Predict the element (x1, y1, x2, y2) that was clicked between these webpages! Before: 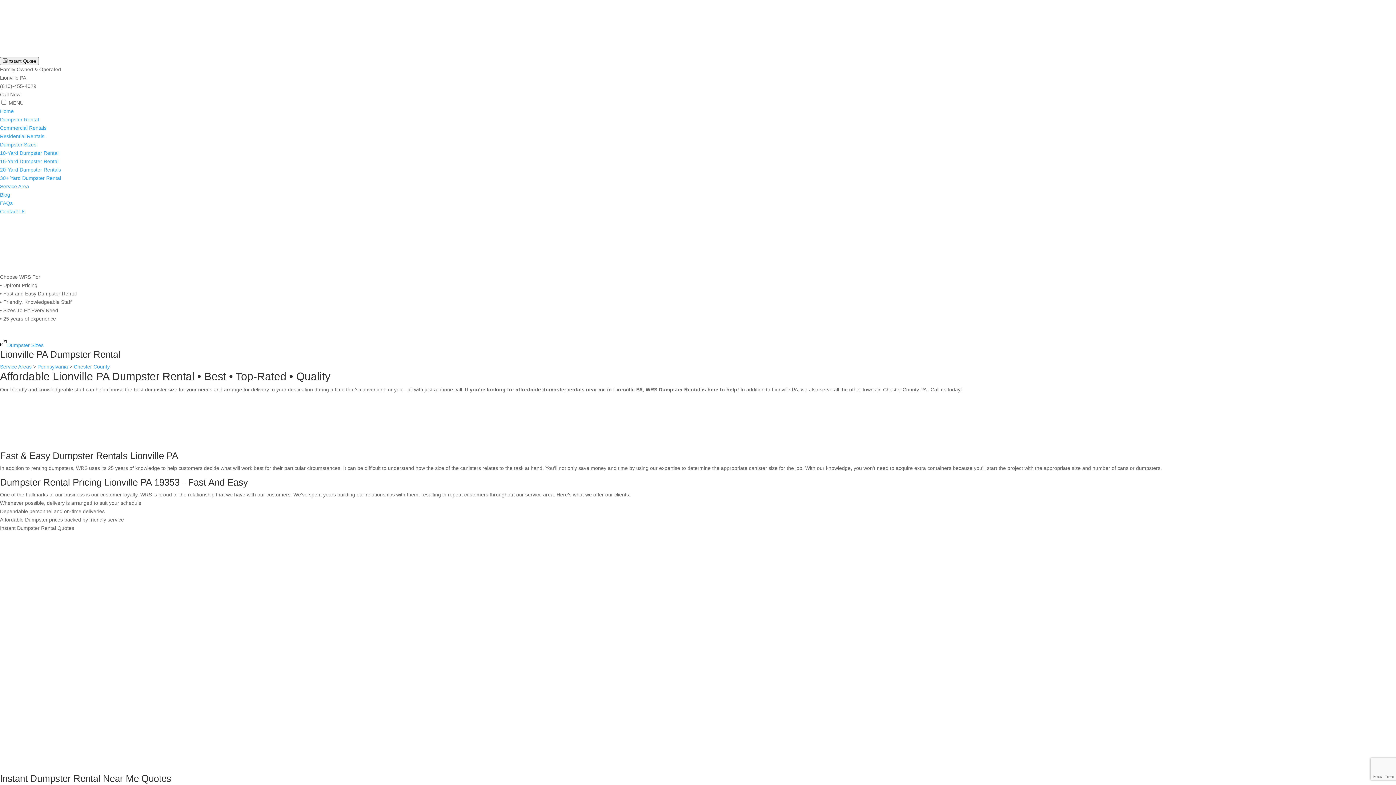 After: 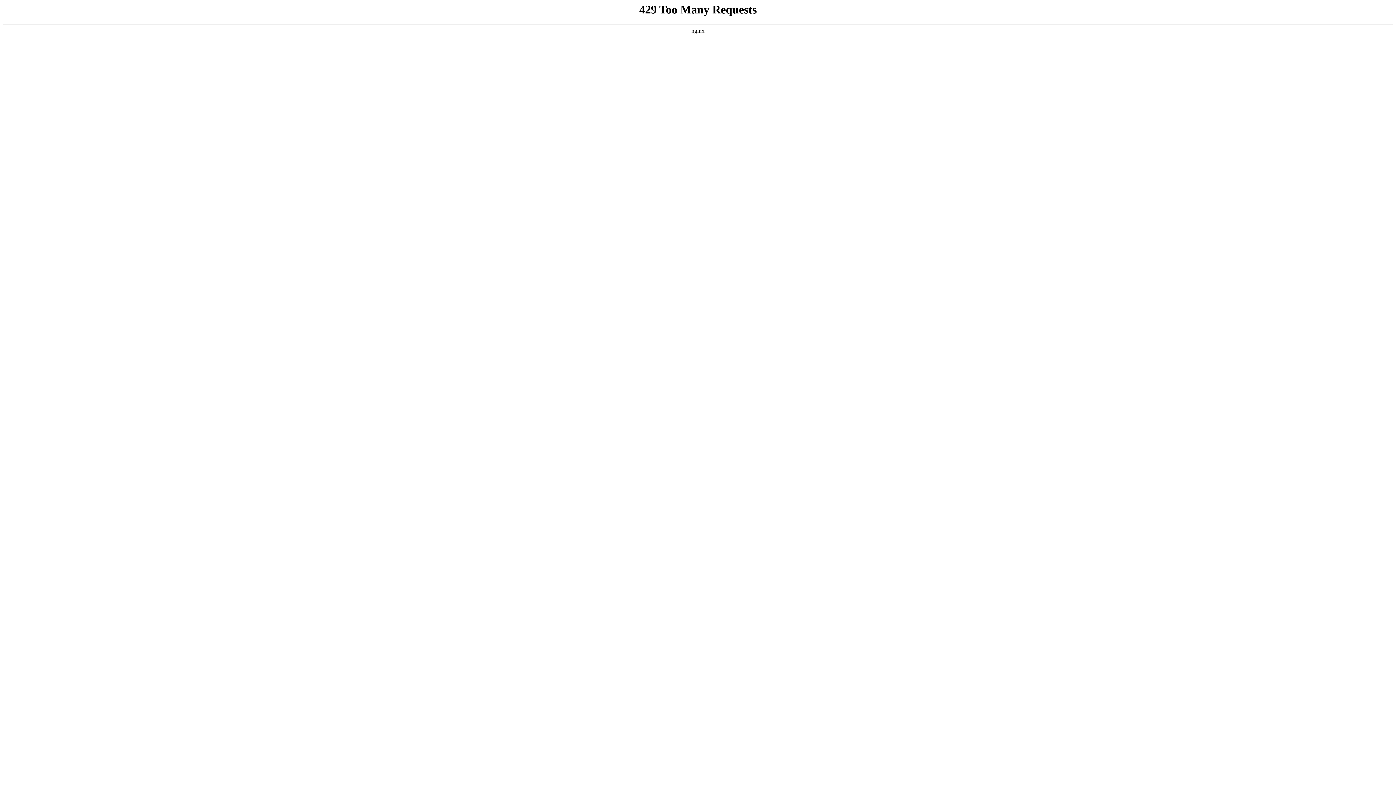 Action: bbox: (0, 364, 31, 369) label: Service Areas